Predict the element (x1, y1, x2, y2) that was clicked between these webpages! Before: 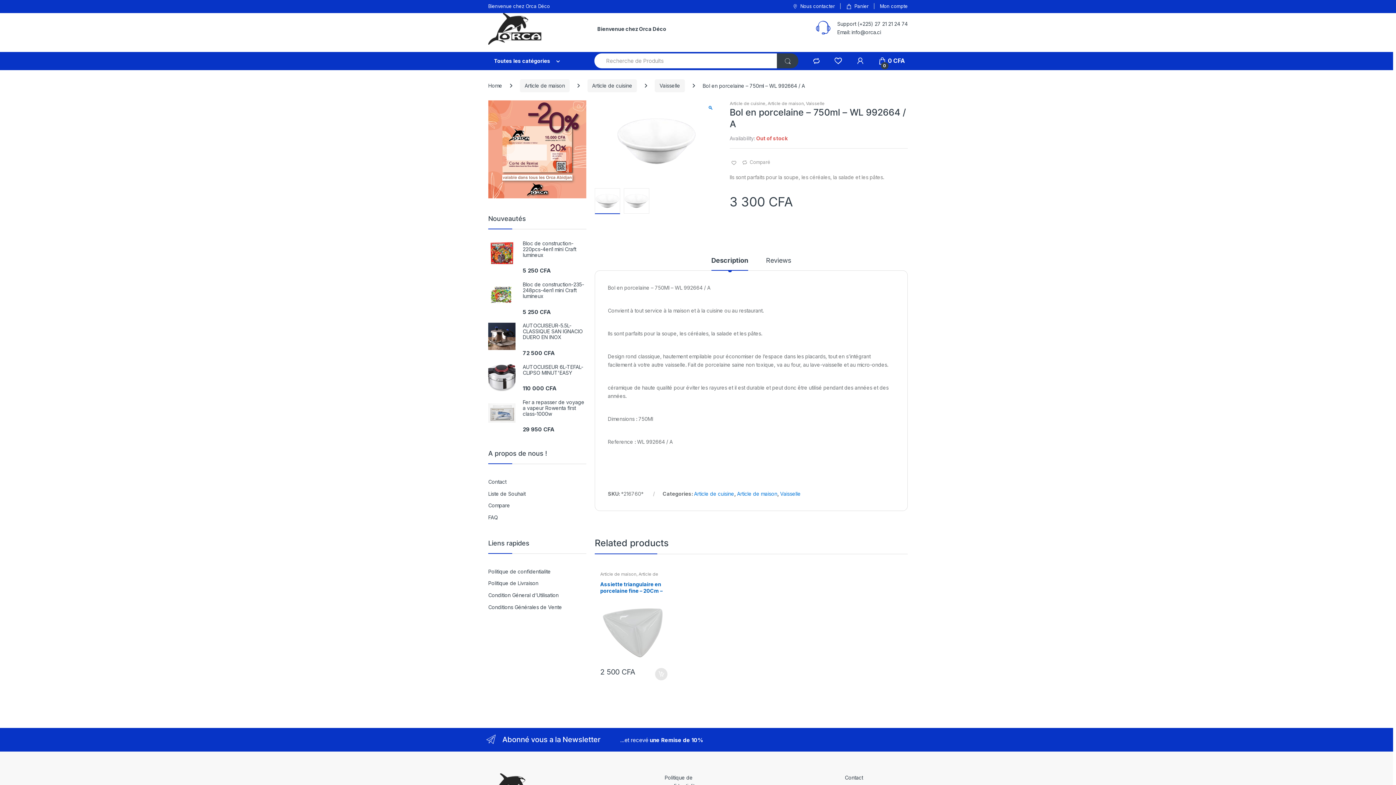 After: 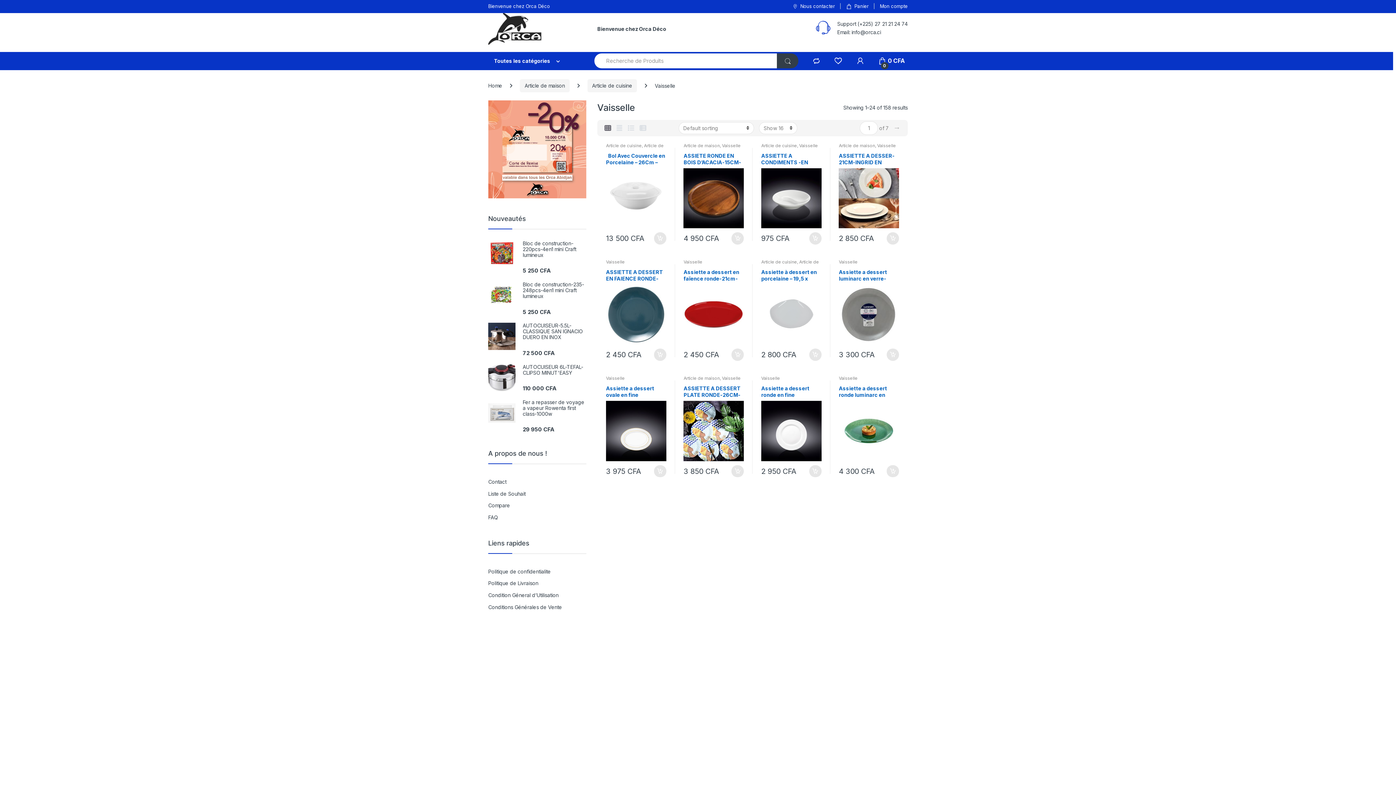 Action: label: Vaisselle bbox: (780, 490, 800, 497)